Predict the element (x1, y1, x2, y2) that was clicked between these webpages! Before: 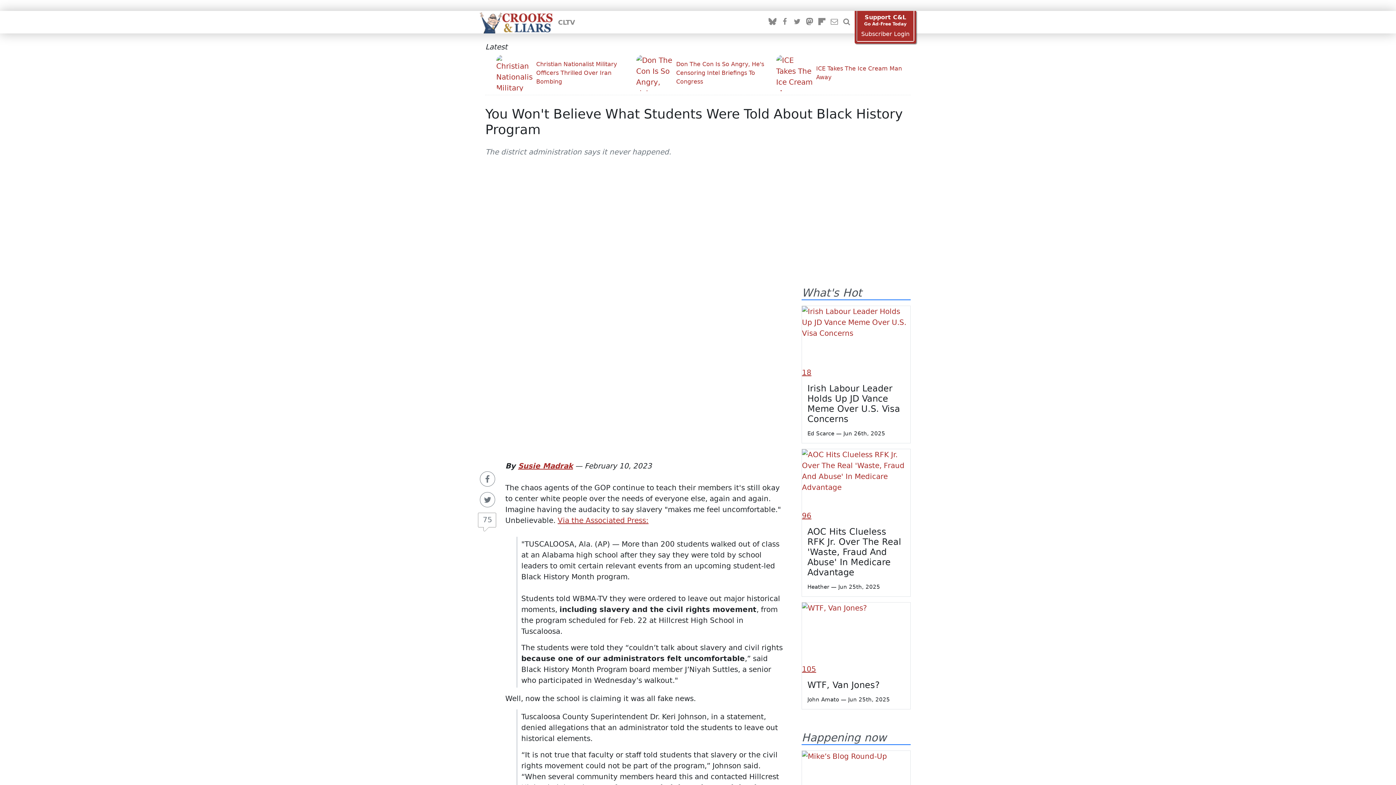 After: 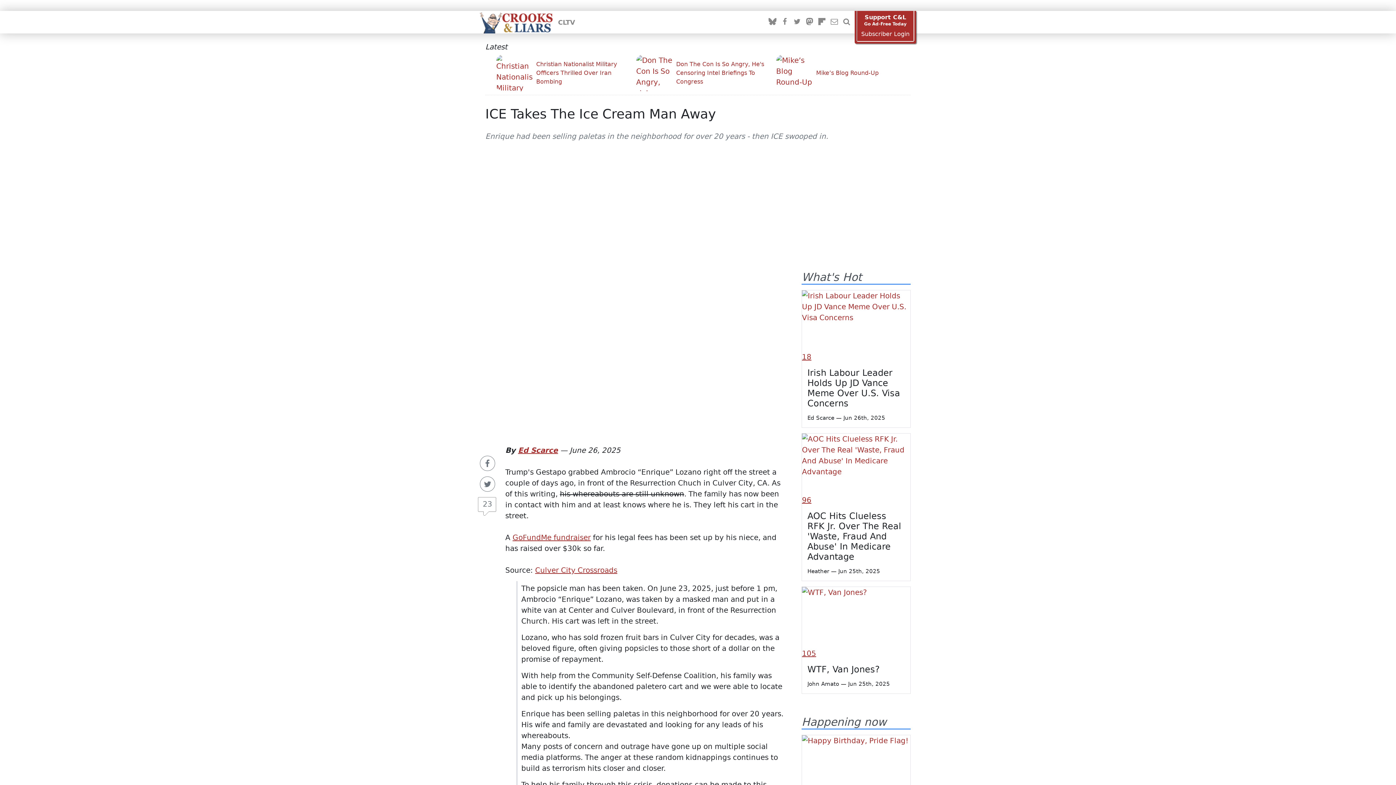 Action: label: ICE Takes The Ice Cream Man Away bbox: (776, 54, 910, 91)